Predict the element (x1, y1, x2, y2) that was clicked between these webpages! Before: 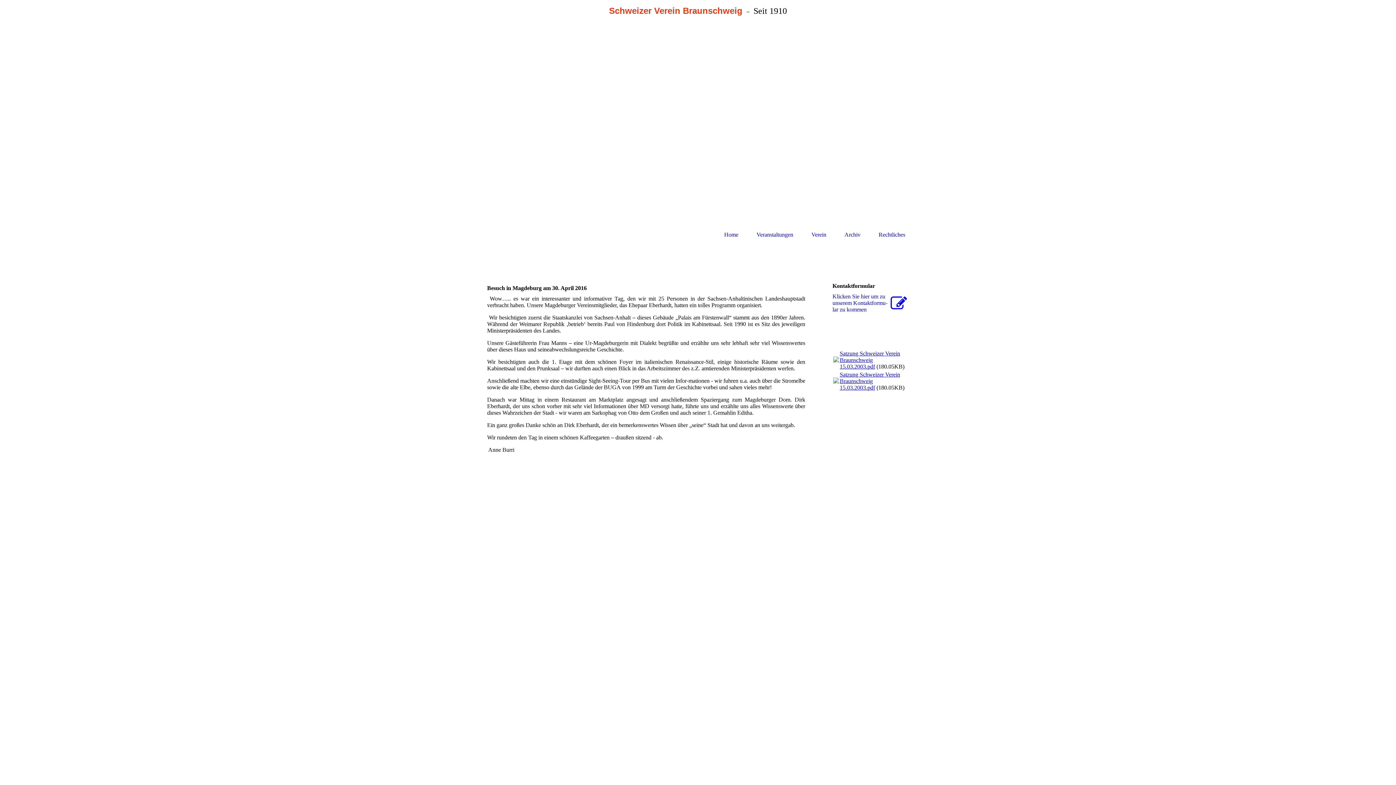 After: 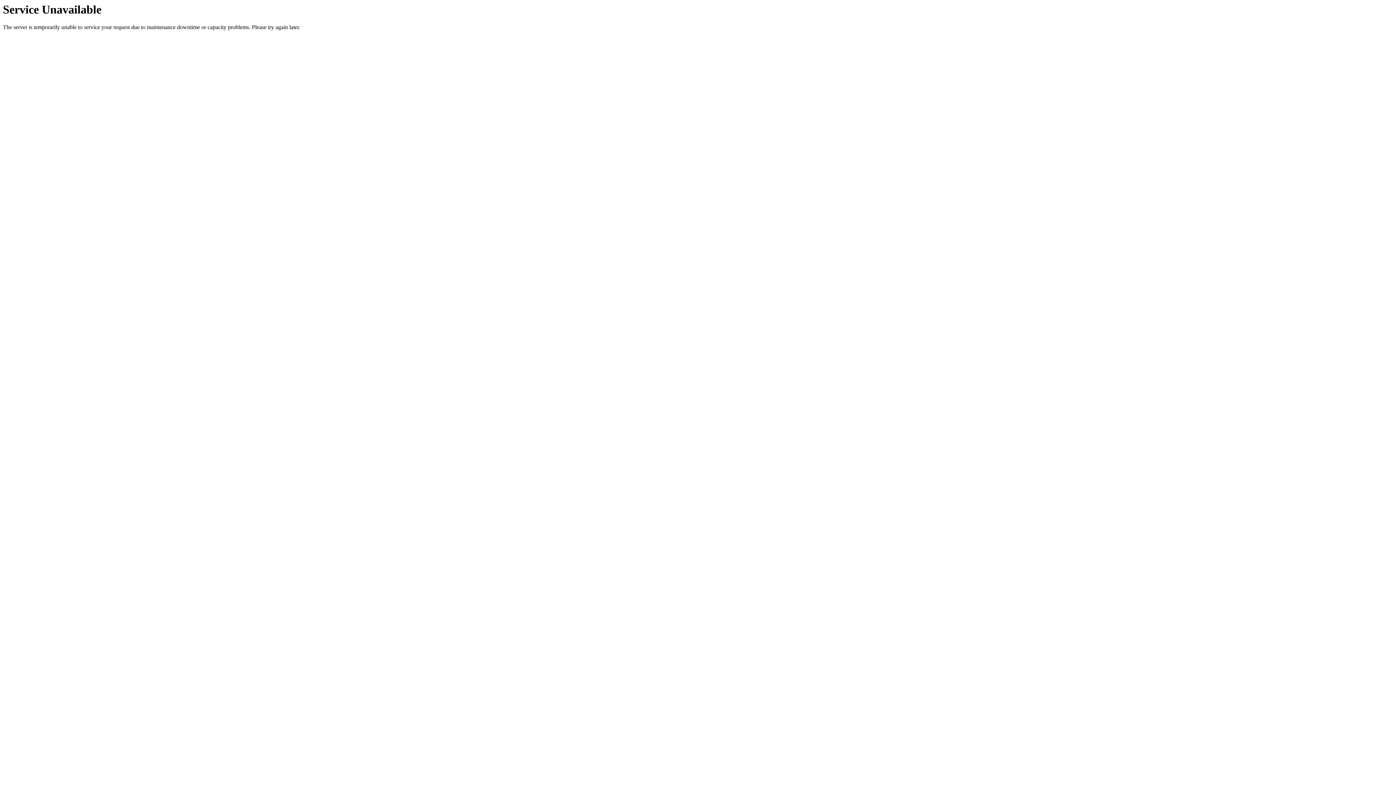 Action: label: Satzung Schweizer Verein Braunschweig 15.03.2003.pdf bbox: (840, 371, 900, 390)